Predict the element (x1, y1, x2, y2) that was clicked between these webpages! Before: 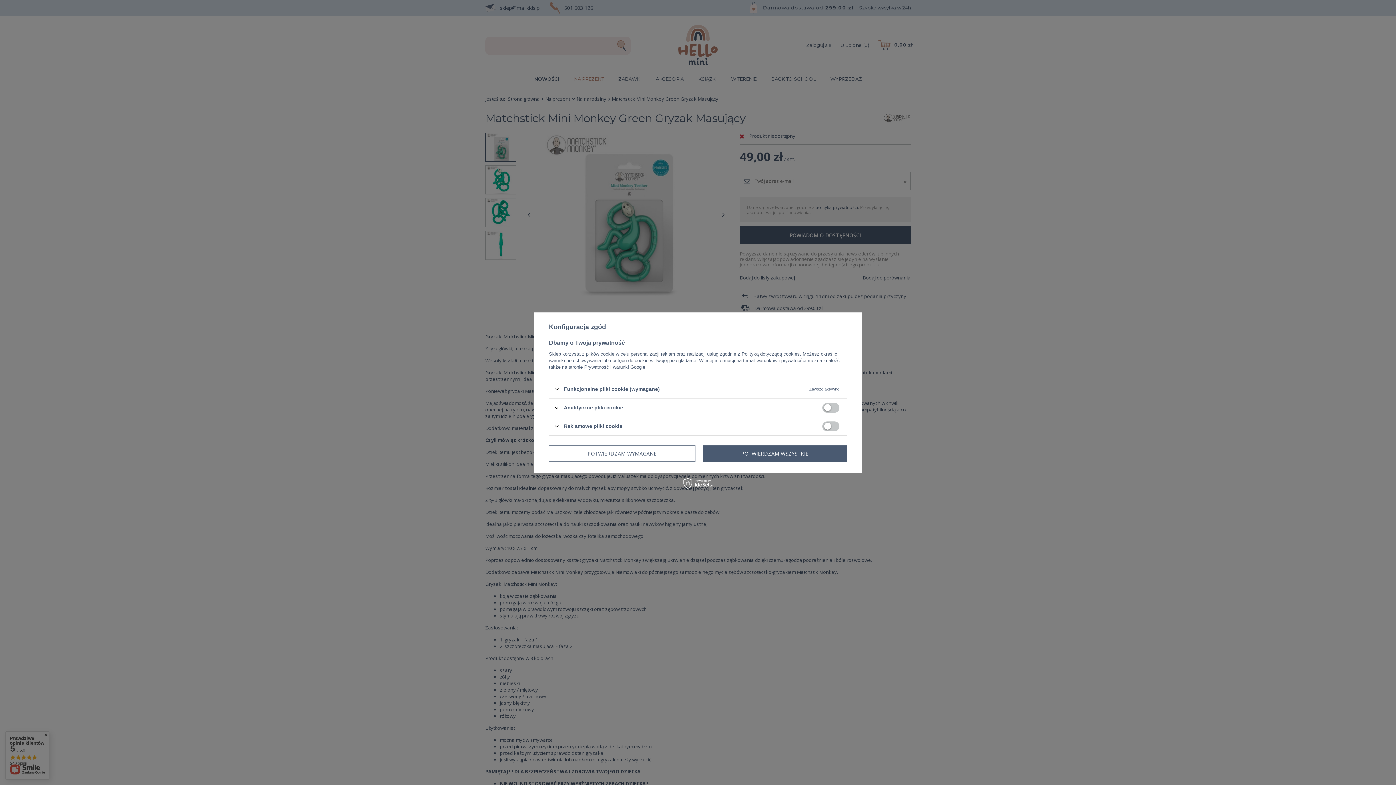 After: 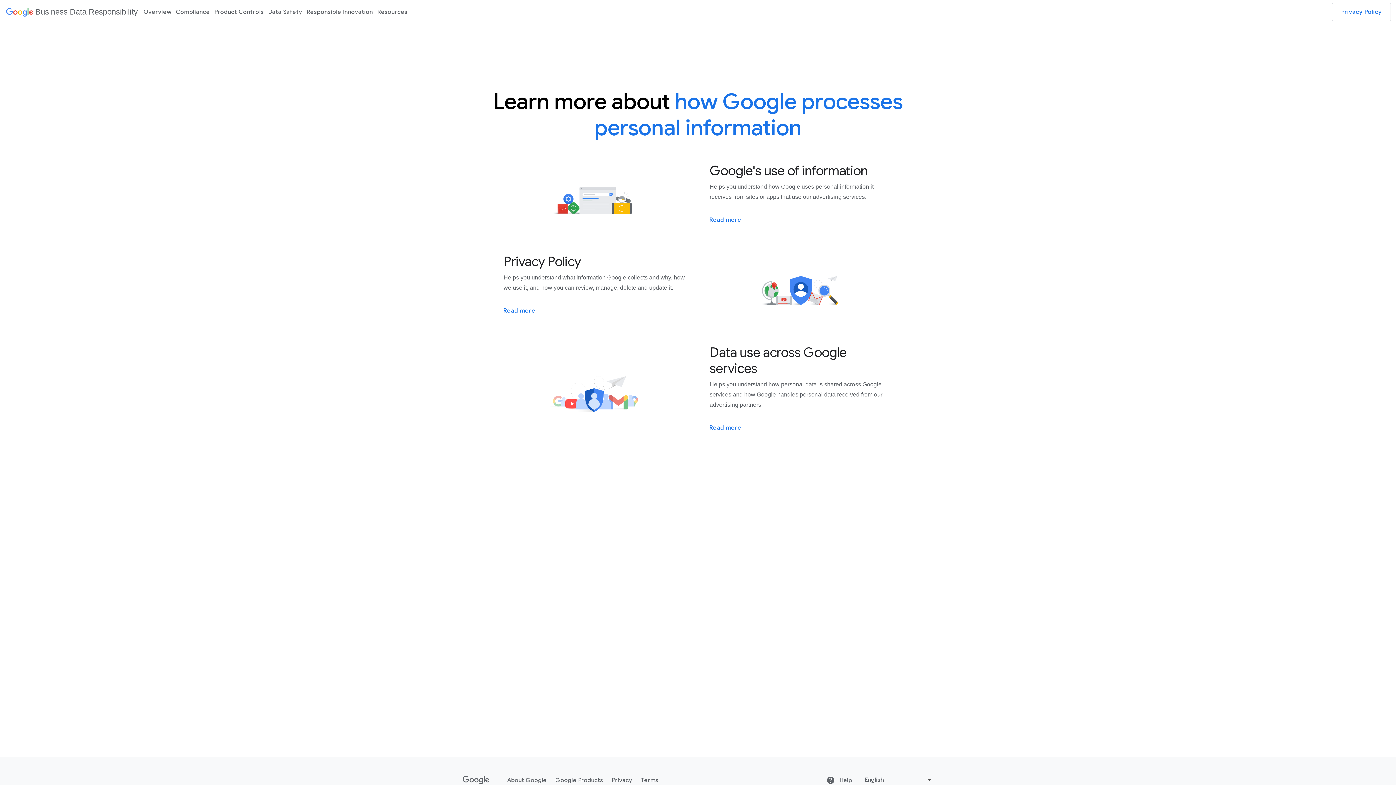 Action: bbox: (584, 364, 645, 370) label: Prywatność i warunki Google